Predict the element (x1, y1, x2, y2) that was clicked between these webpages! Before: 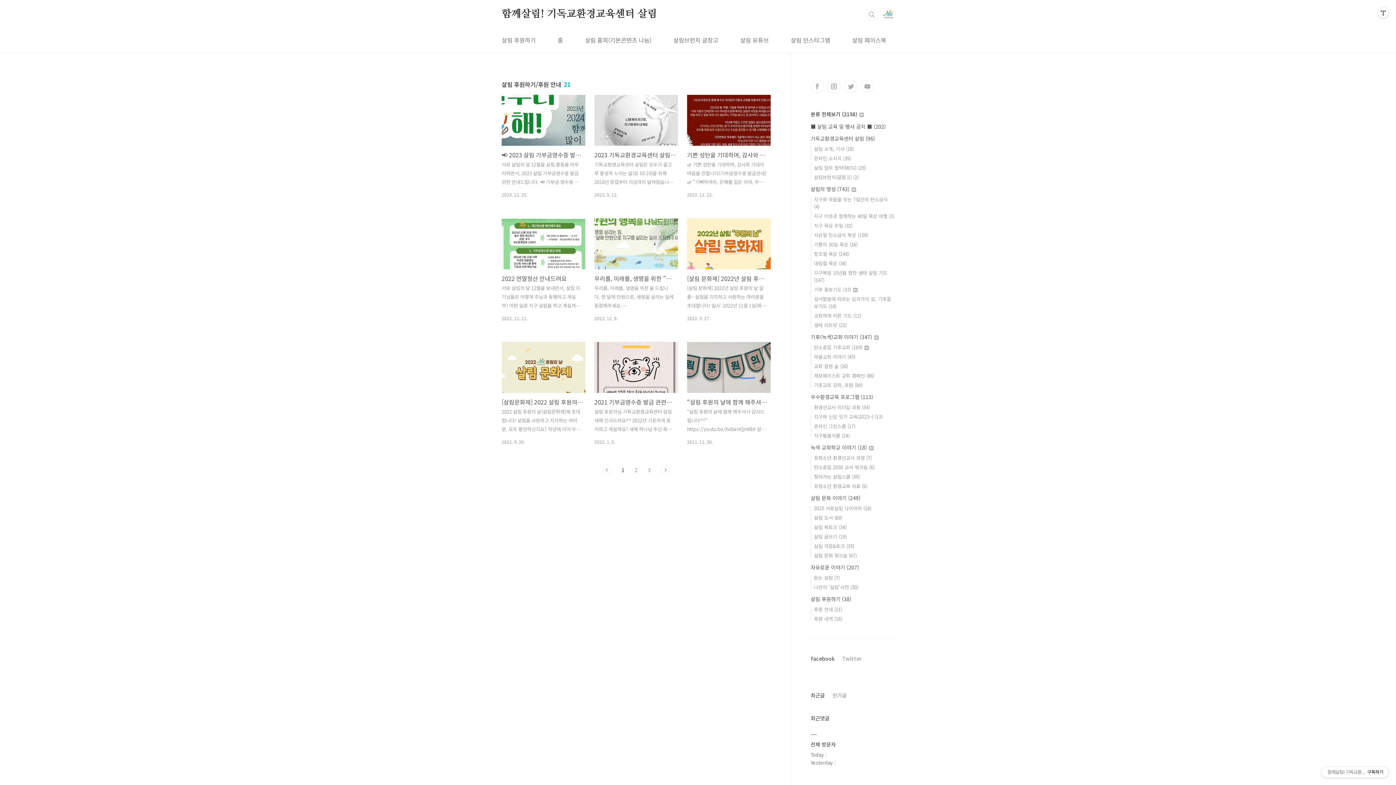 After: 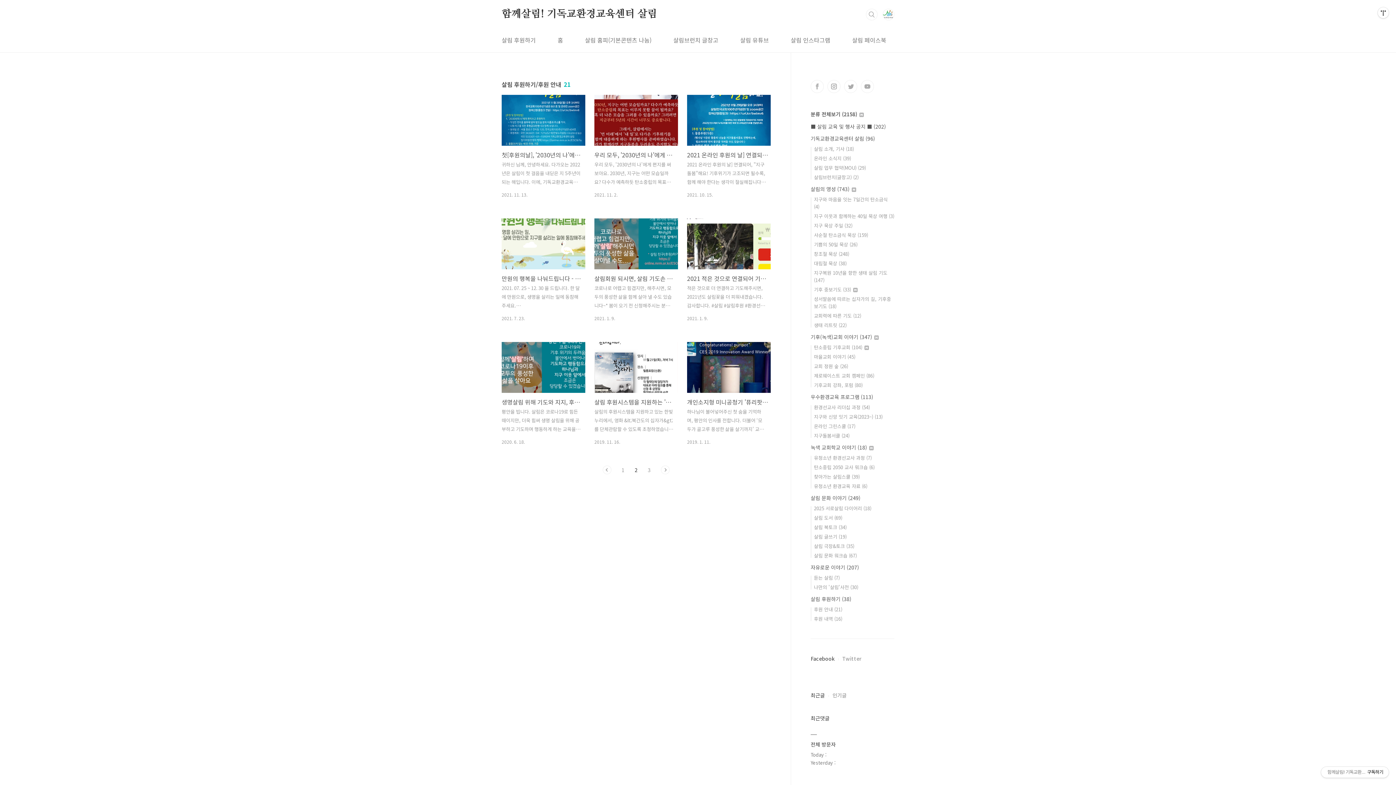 Action: label: 2 bbox: (634, 465, 637, 474)